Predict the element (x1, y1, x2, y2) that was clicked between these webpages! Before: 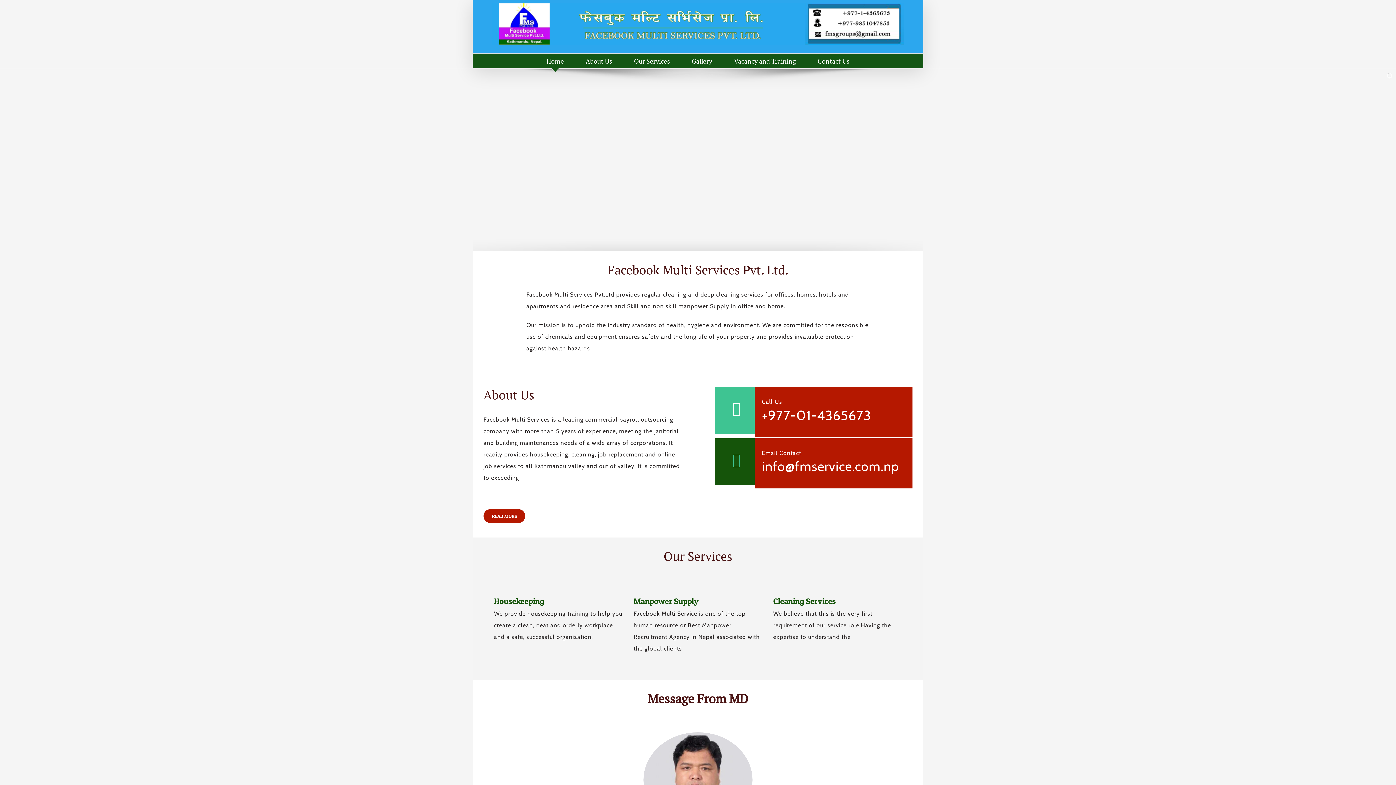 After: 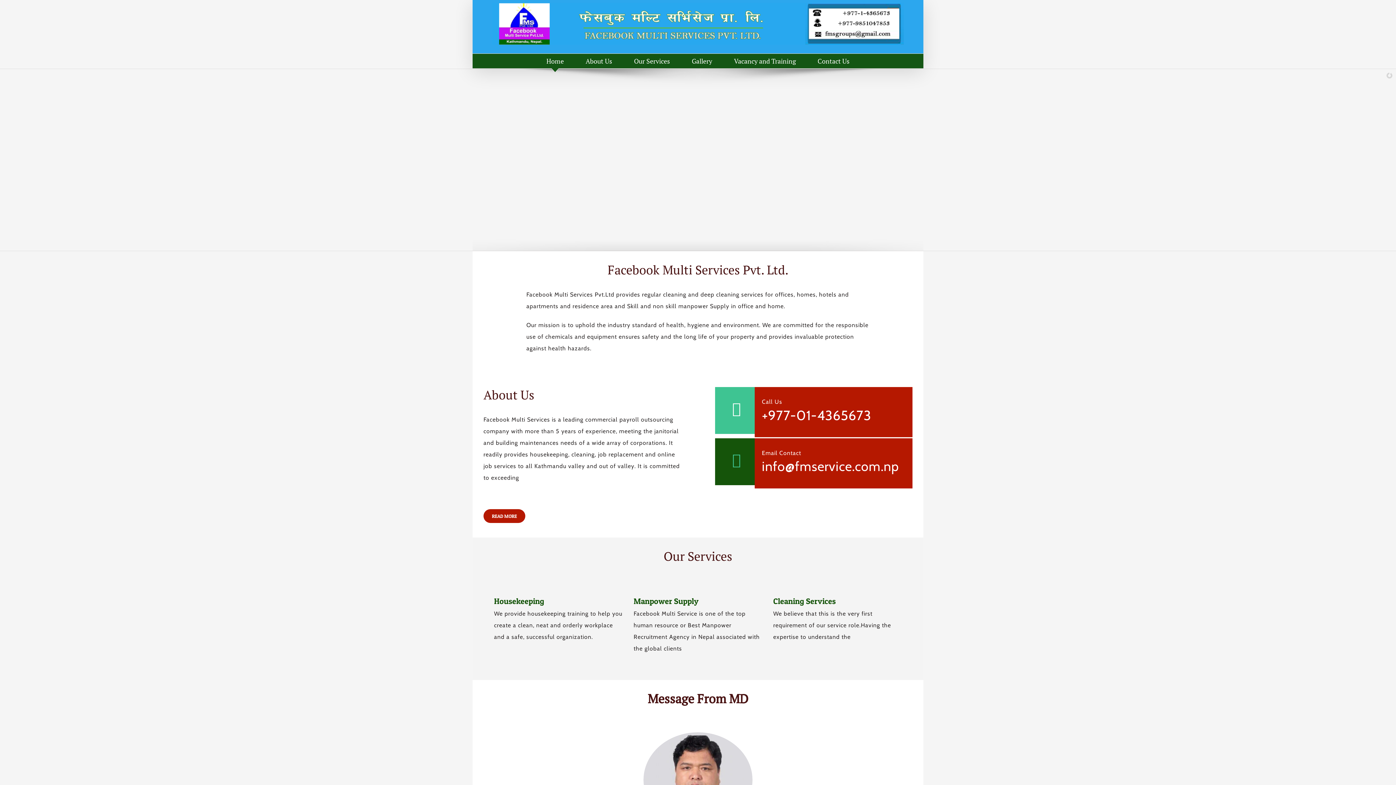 Action: label: info@fmservice.com.np bbox: (762, 458, 899, 474)